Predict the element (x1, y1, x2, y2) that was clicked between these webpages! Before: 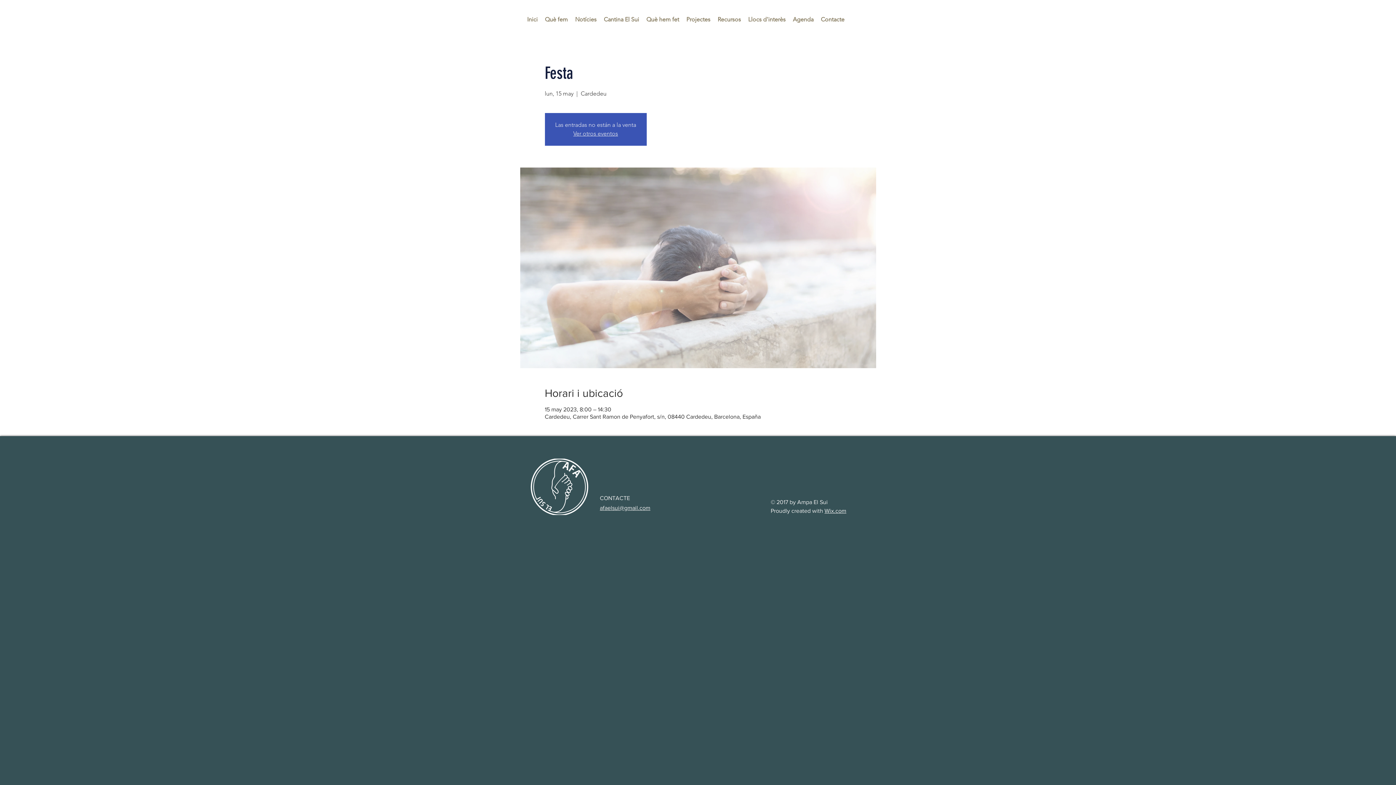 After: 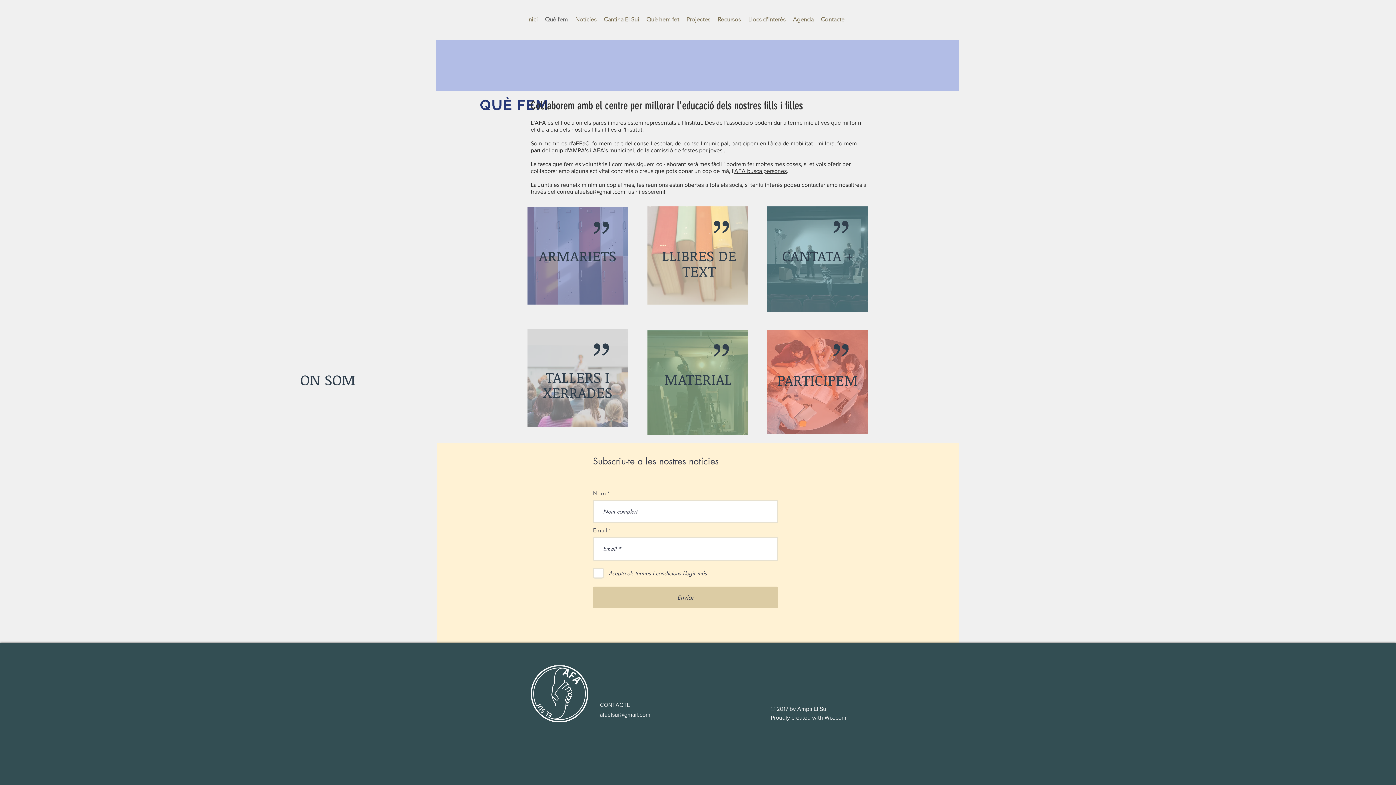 Action: label: Què fem bbox: (541, 10, 571, 28)